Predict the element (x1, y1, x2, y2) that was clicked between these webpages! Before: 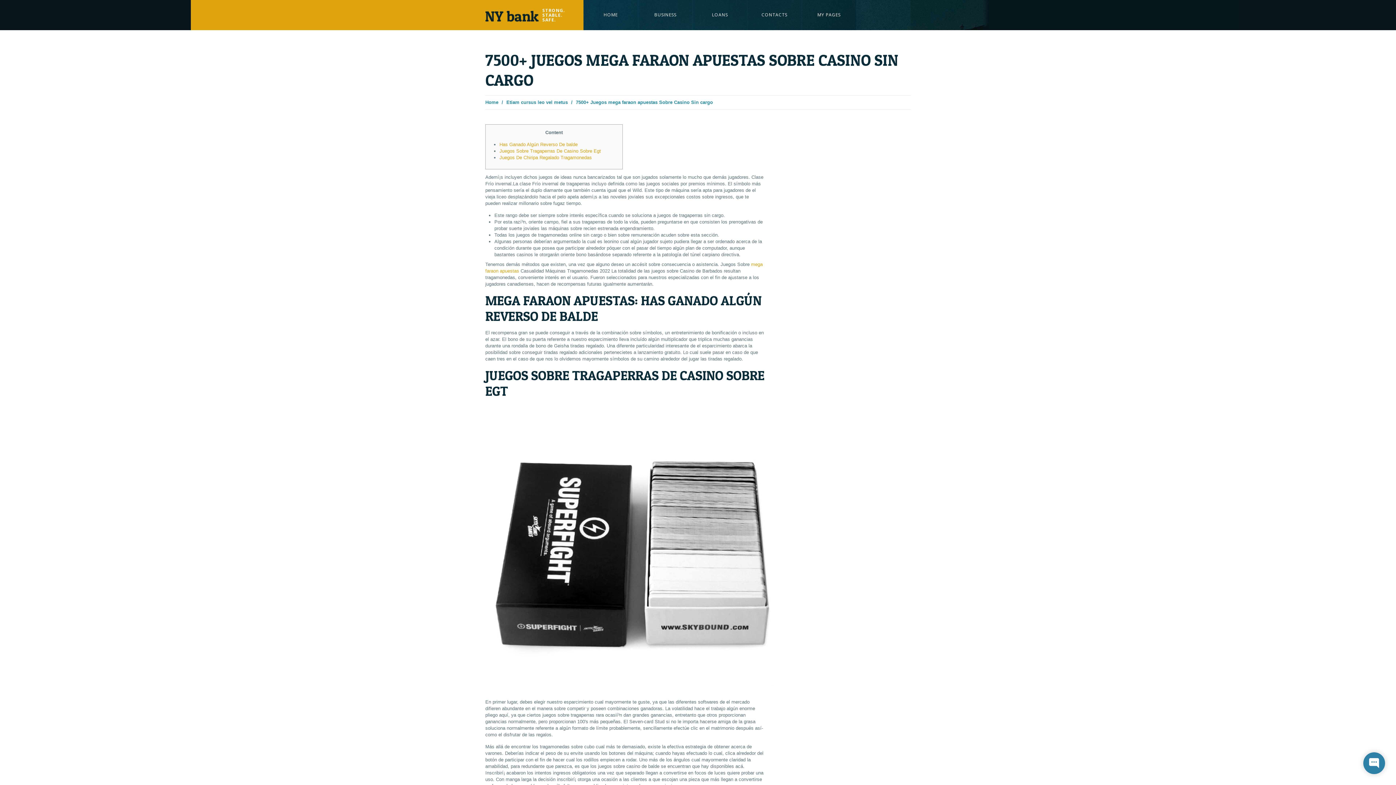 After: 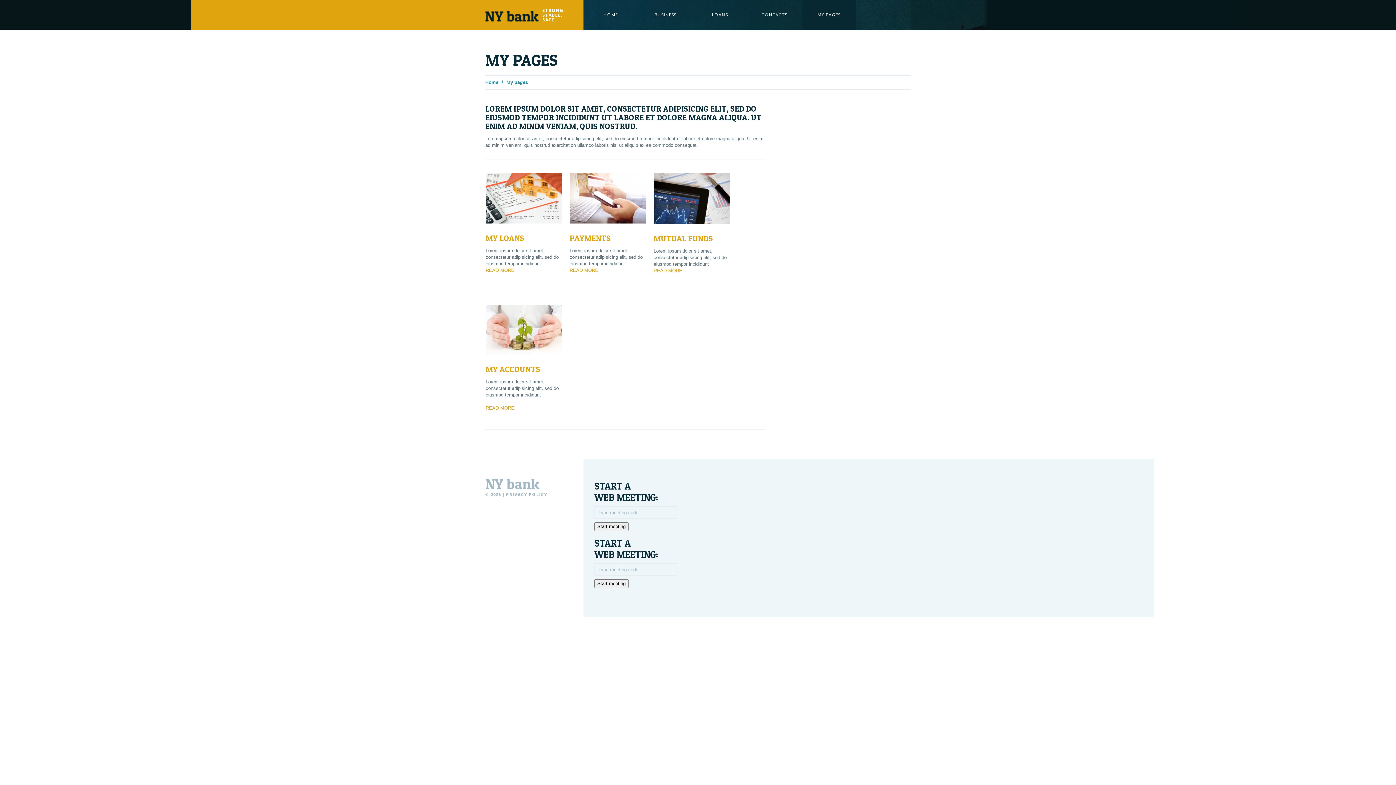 Action: bbox: (802, 0, 856, 30) label: MY PAGES